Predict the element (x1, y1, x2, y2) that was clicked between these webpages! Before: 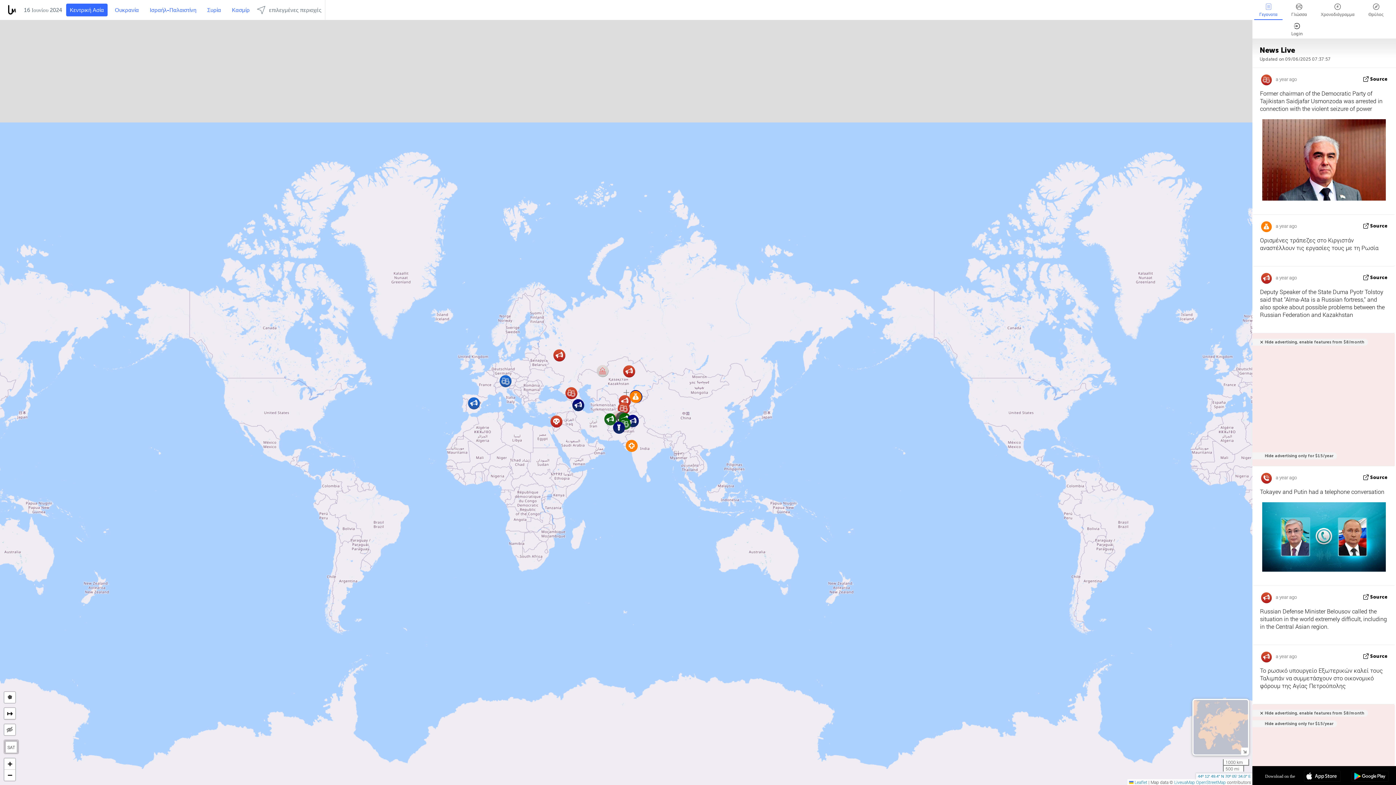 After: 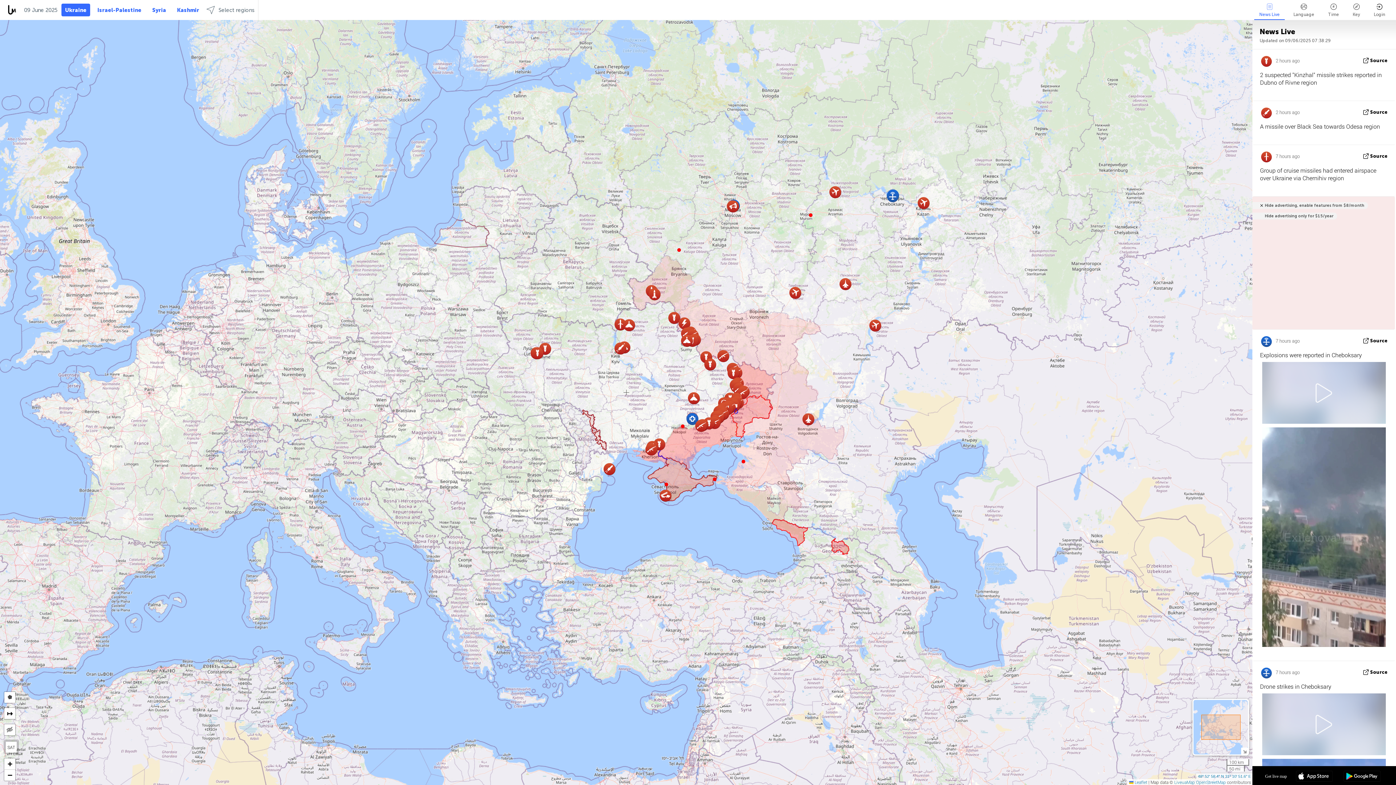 Action: bbox: (1174, 779, 1195, 785) label: LiveuaMap